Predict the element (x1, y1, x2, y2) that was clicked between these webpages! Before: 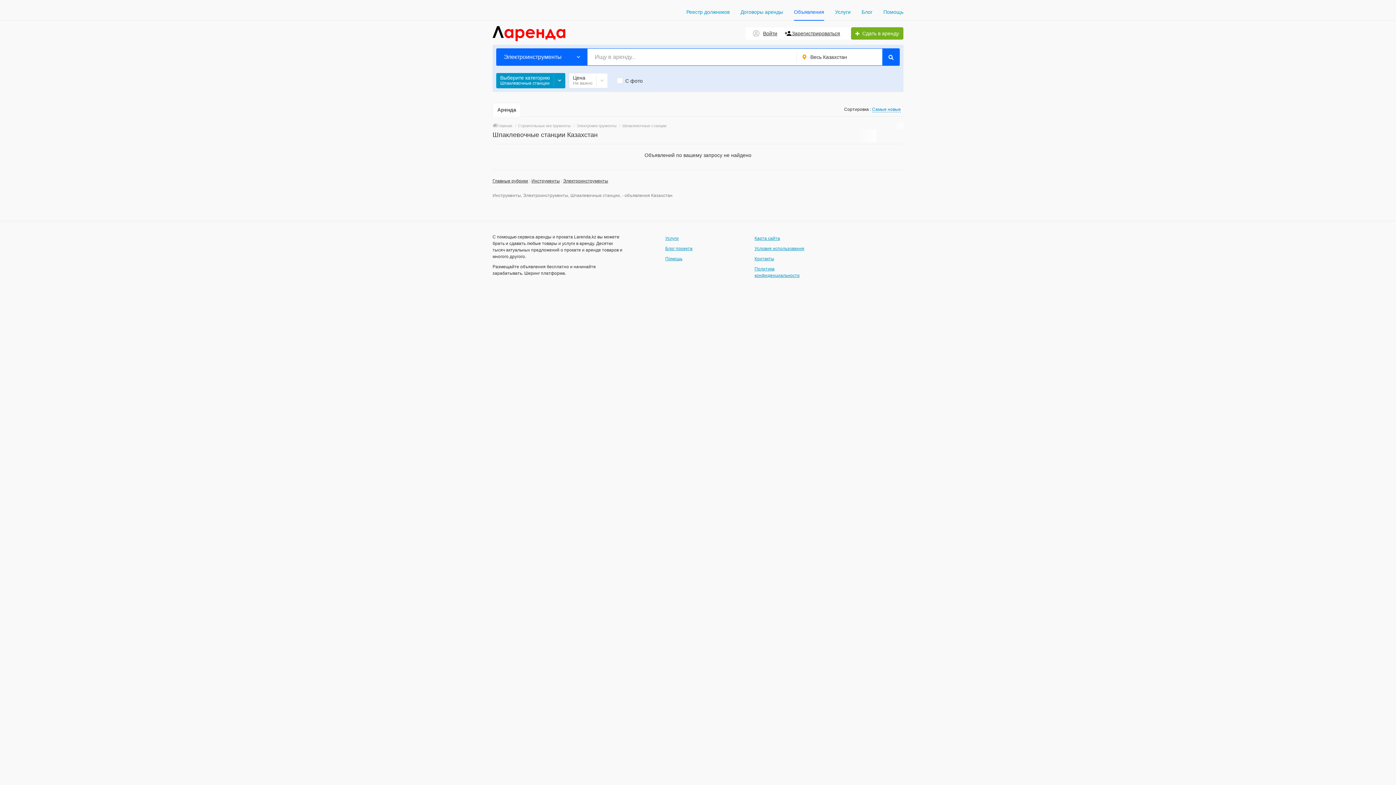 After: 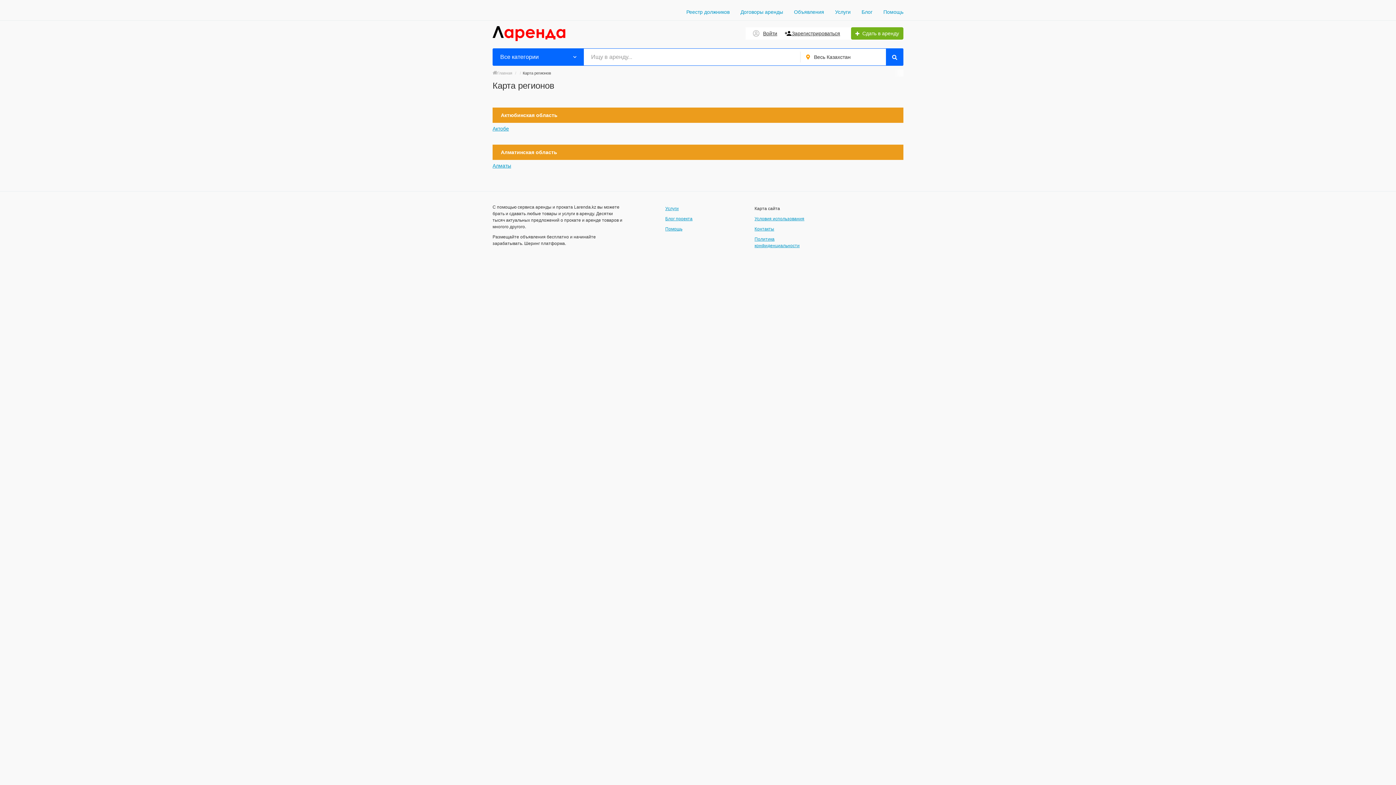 Action: bbox: (754, 235, 780, 240) label: Карта сайта